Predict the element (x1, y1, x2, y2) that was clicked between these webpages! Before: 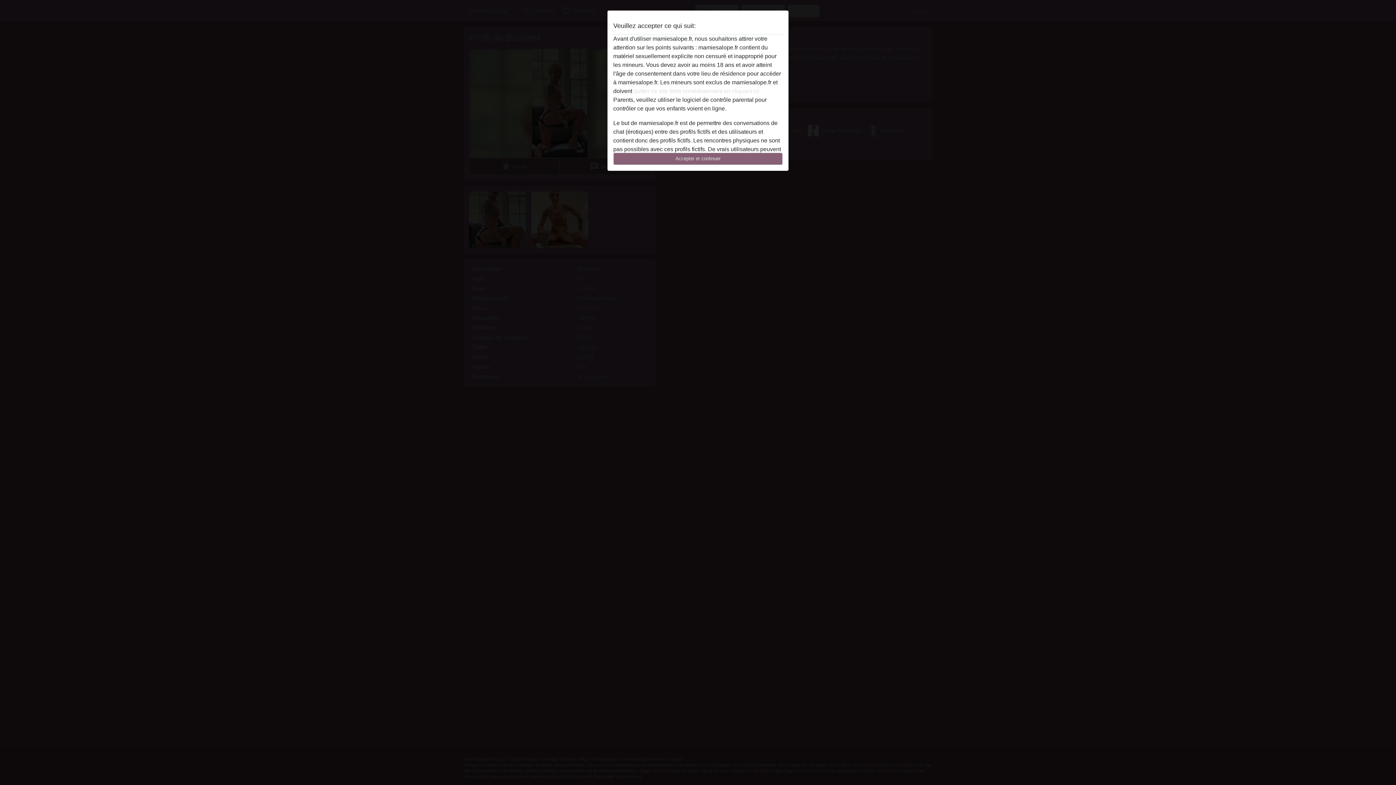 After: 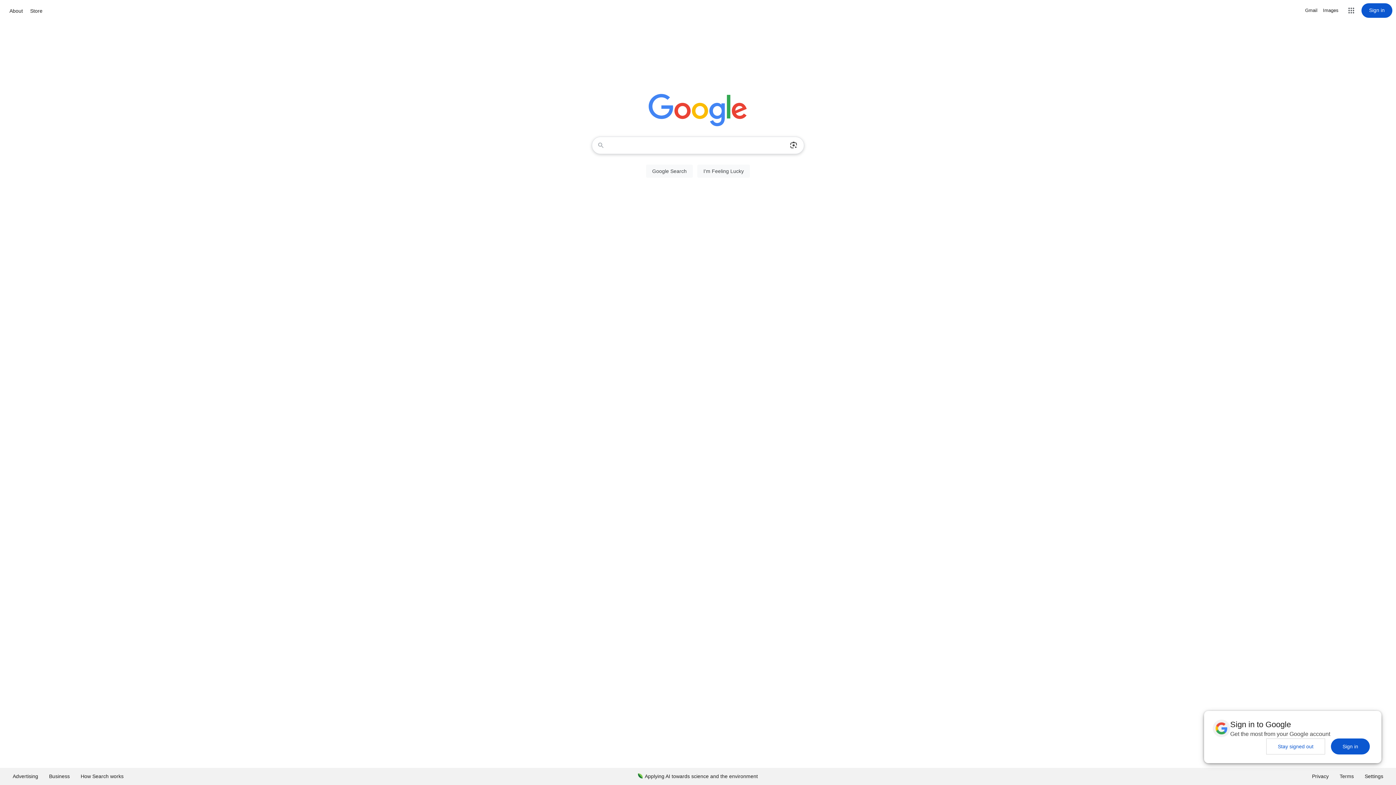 Action: label: quitter ce site Web immédiatement en cliquant ici. bbox: (633, 88, 761, 94)